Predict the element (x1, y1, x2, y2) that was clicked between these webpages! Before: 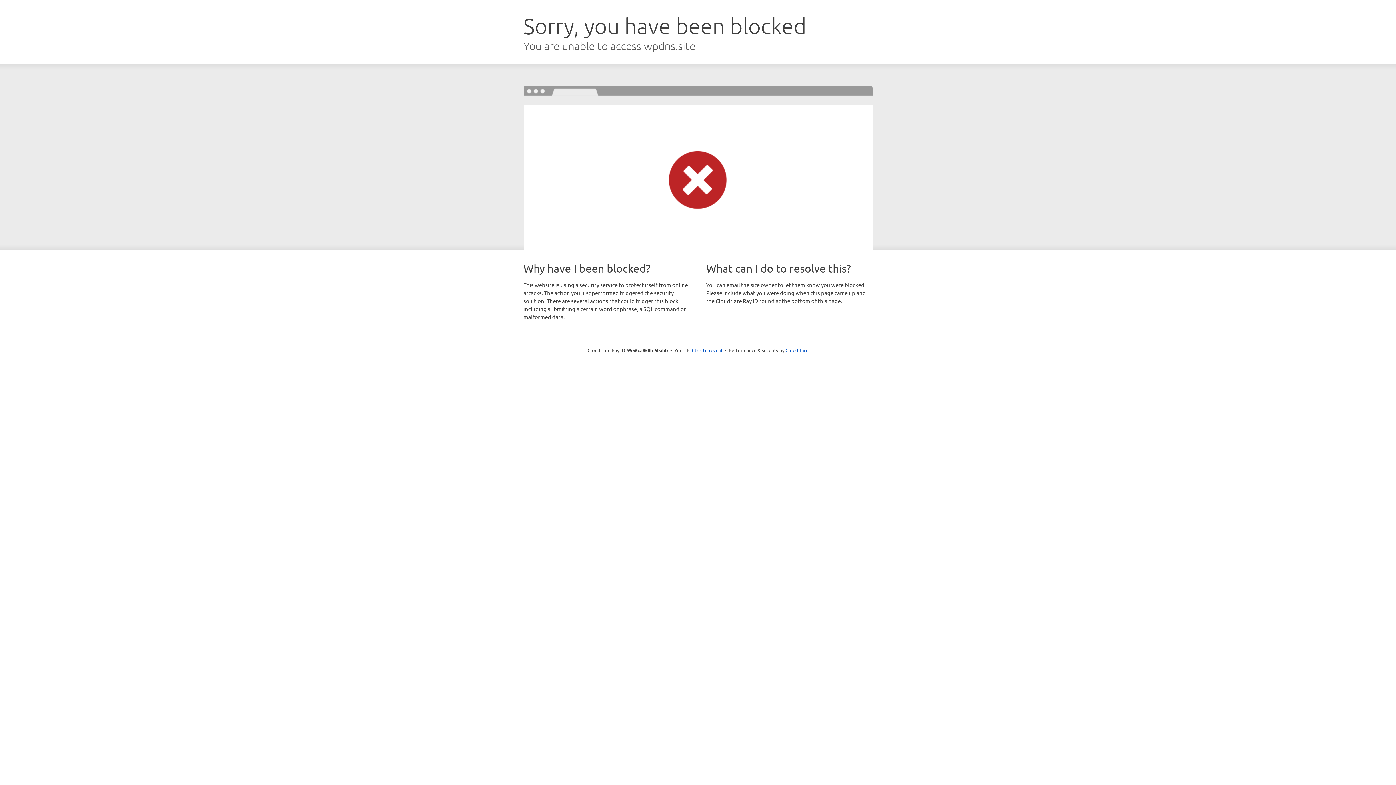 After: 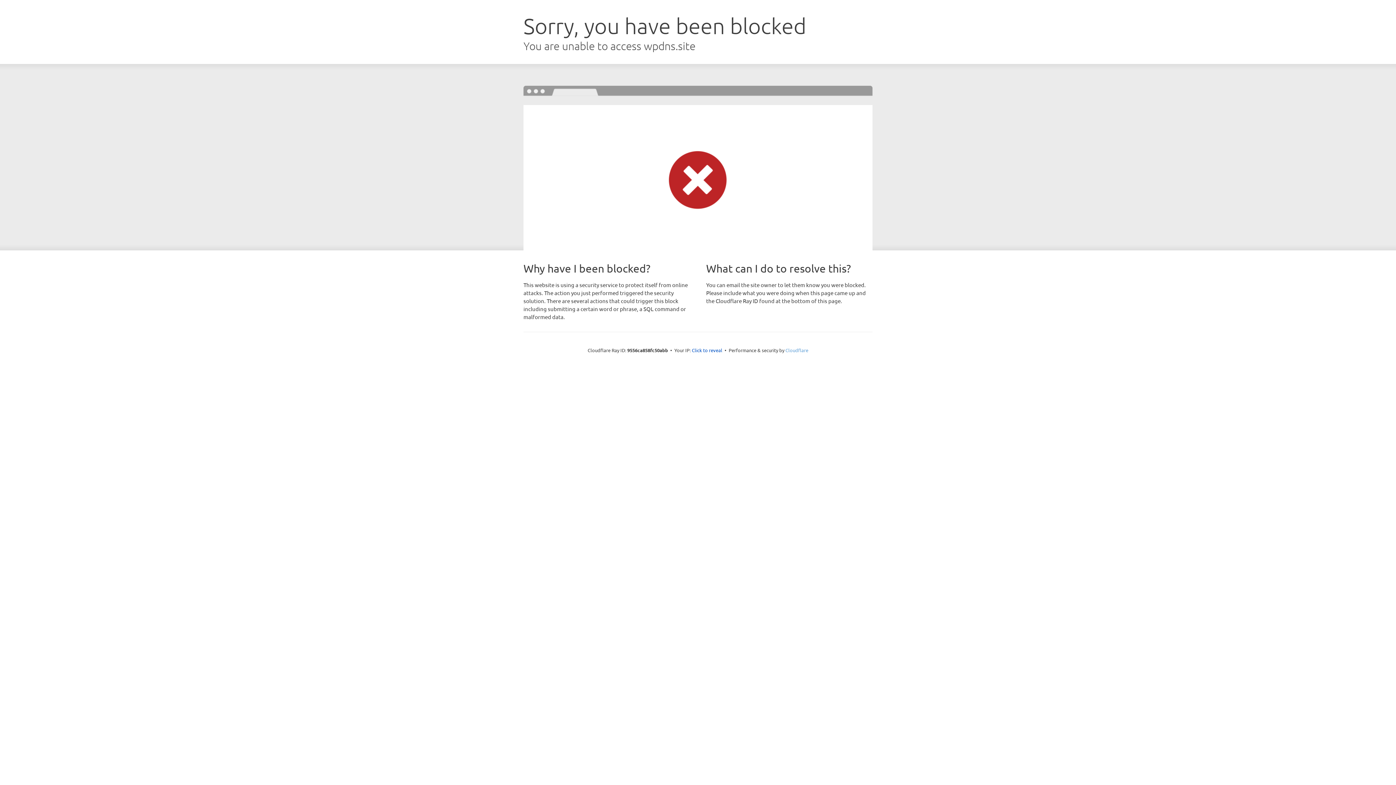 Action: label: Cloudflare bbox: (785, 347, 808, 353)